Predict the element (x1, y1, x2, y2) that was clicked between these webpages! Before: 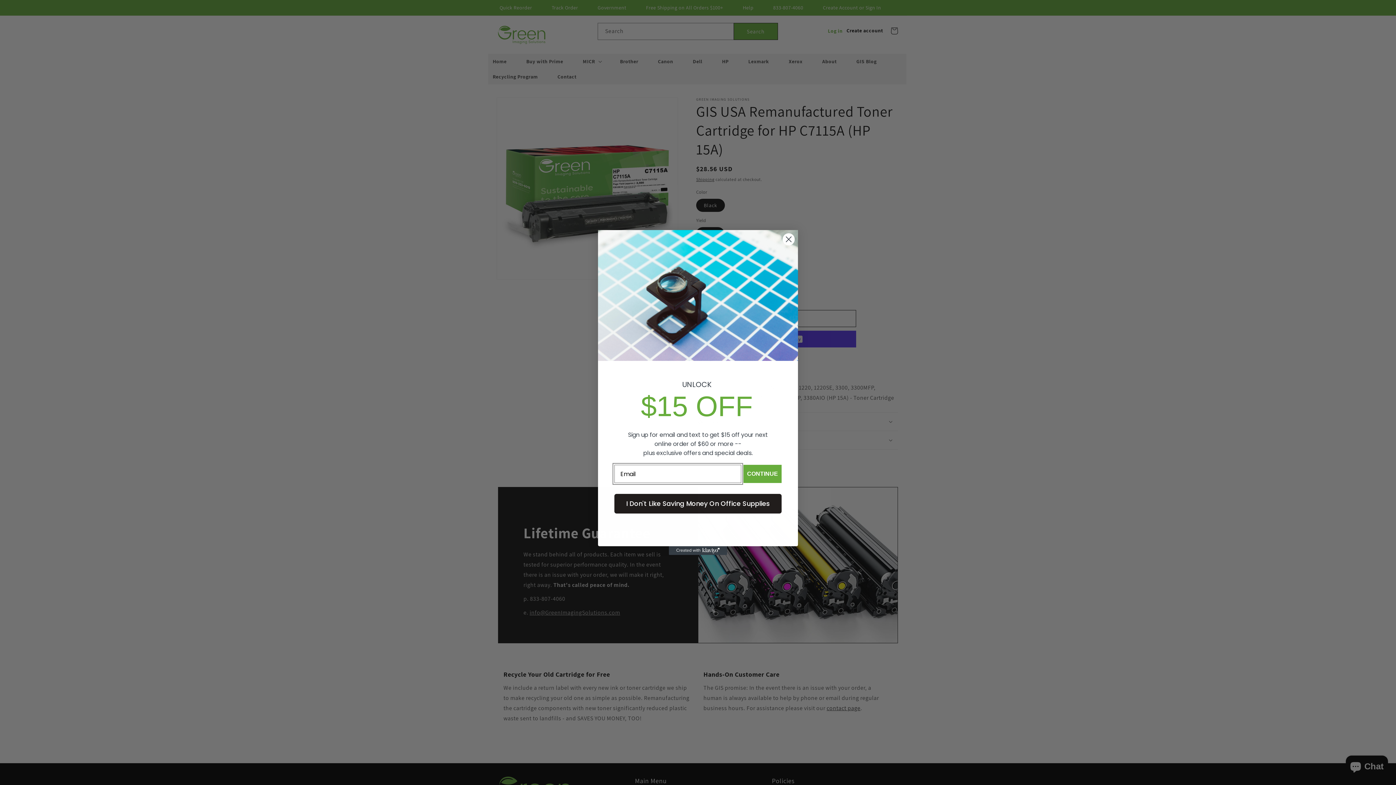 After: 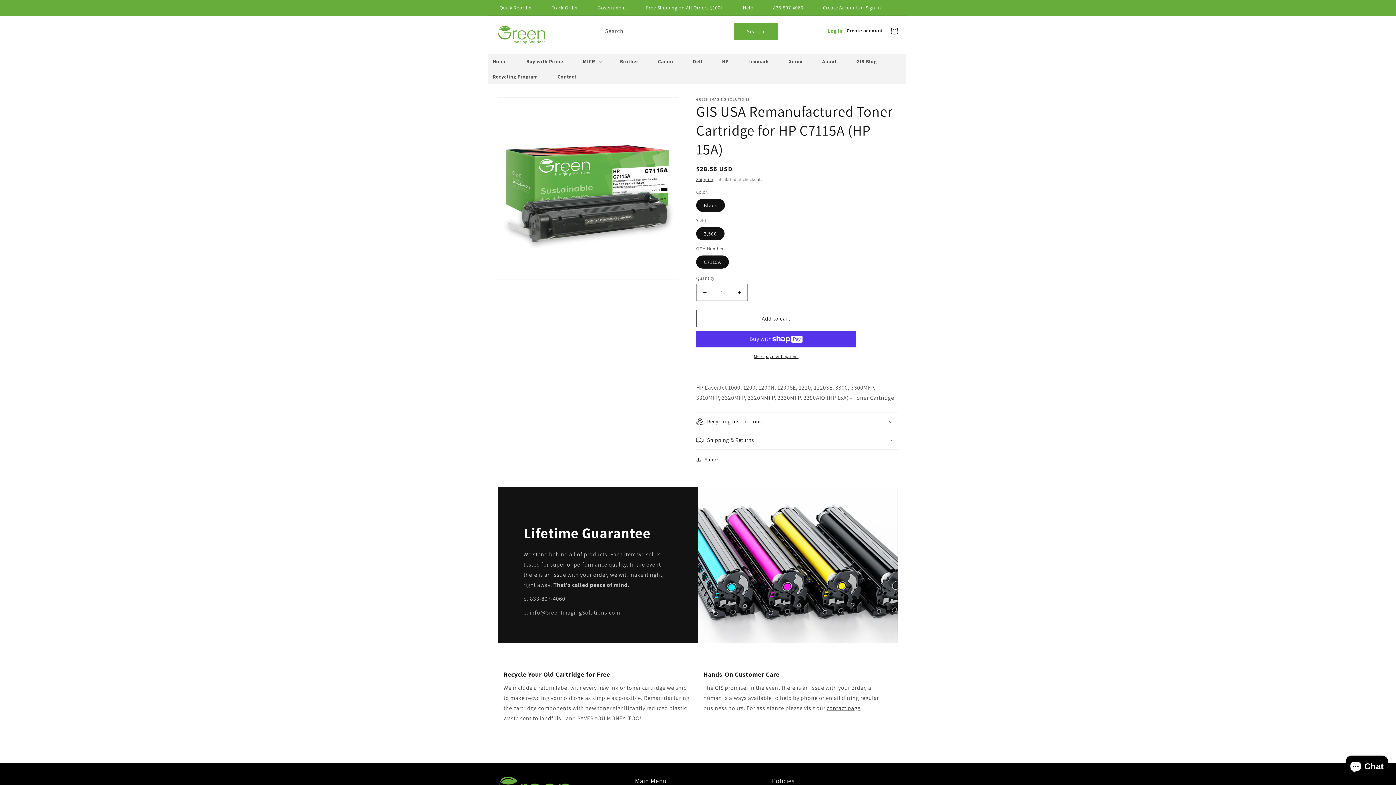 Action: label: I Don't Like Saving Money On Office Supplies bbox: (614, 494, 781, 513)